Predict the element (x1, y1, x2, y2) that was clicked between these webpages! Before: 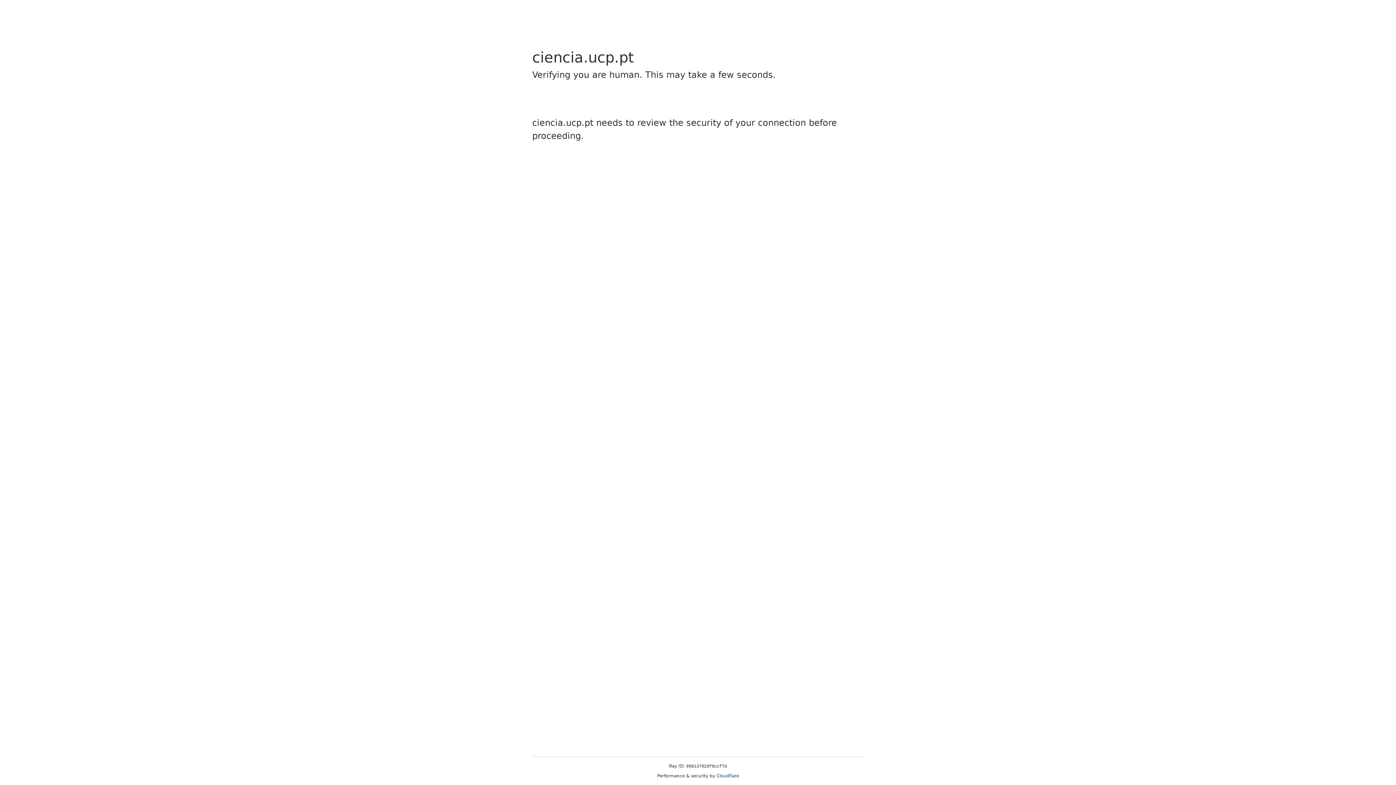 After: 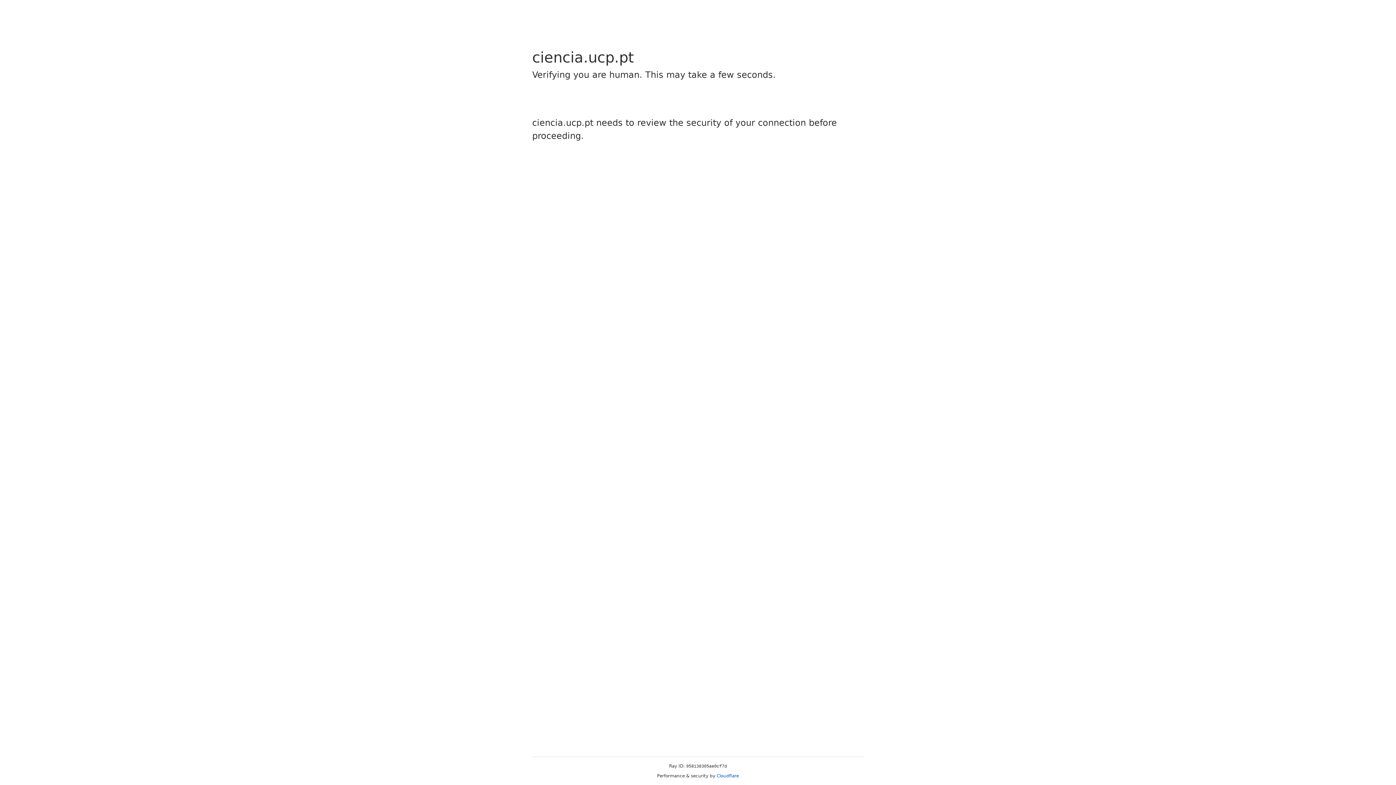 Action: bbox: (716, 773, 739, 778) label: Cloudflare